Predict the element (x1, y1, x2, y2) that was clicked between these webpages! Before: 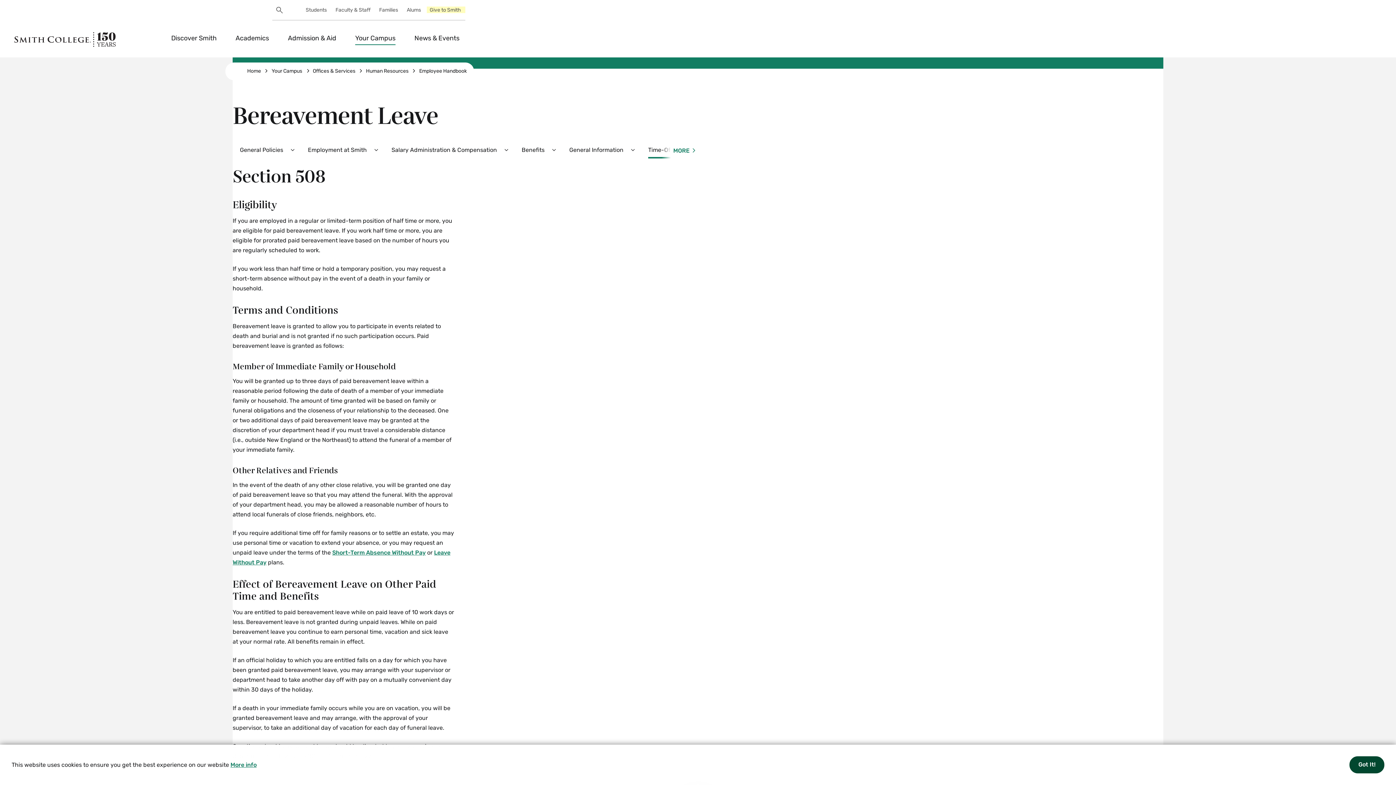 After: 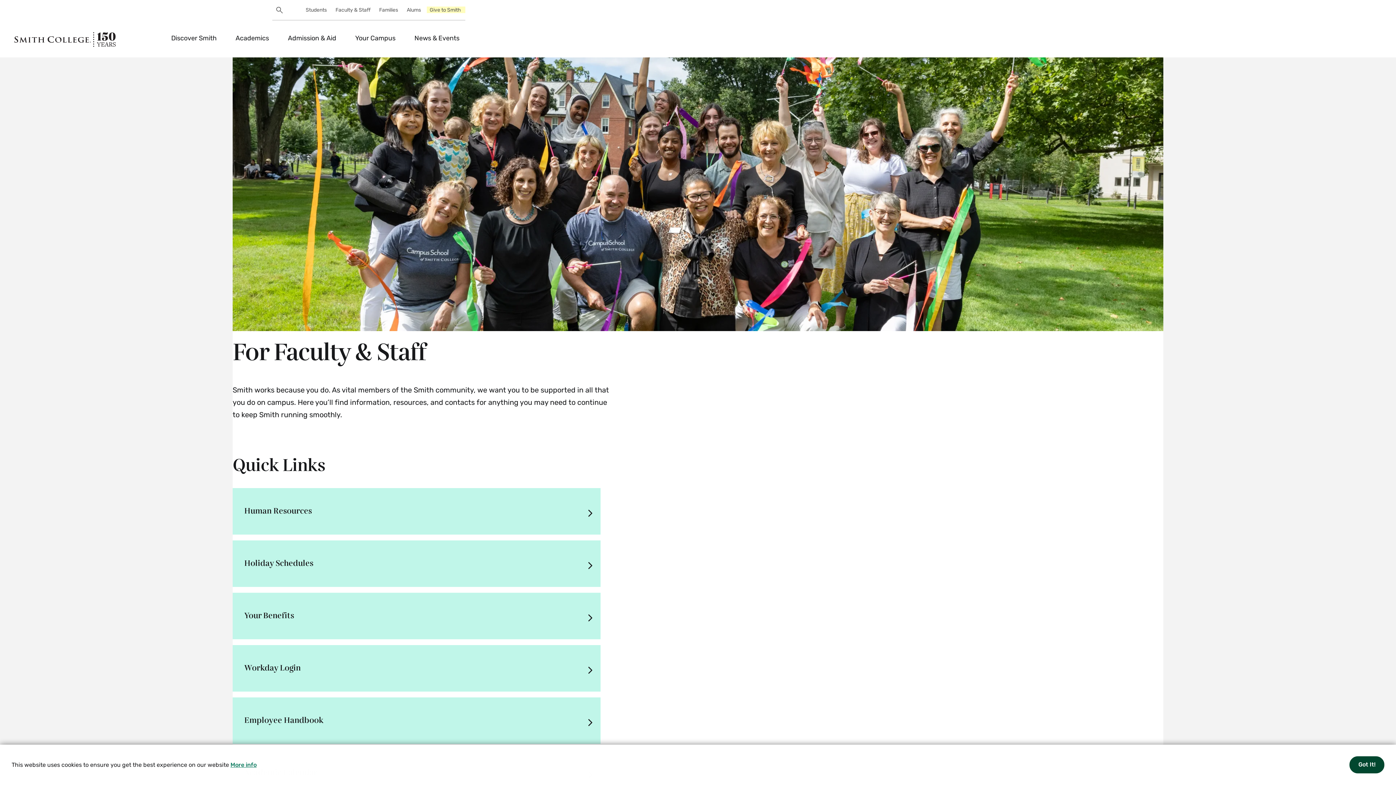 Action: bbox: (331, 0, 374, 20) label: Faculty & Staff